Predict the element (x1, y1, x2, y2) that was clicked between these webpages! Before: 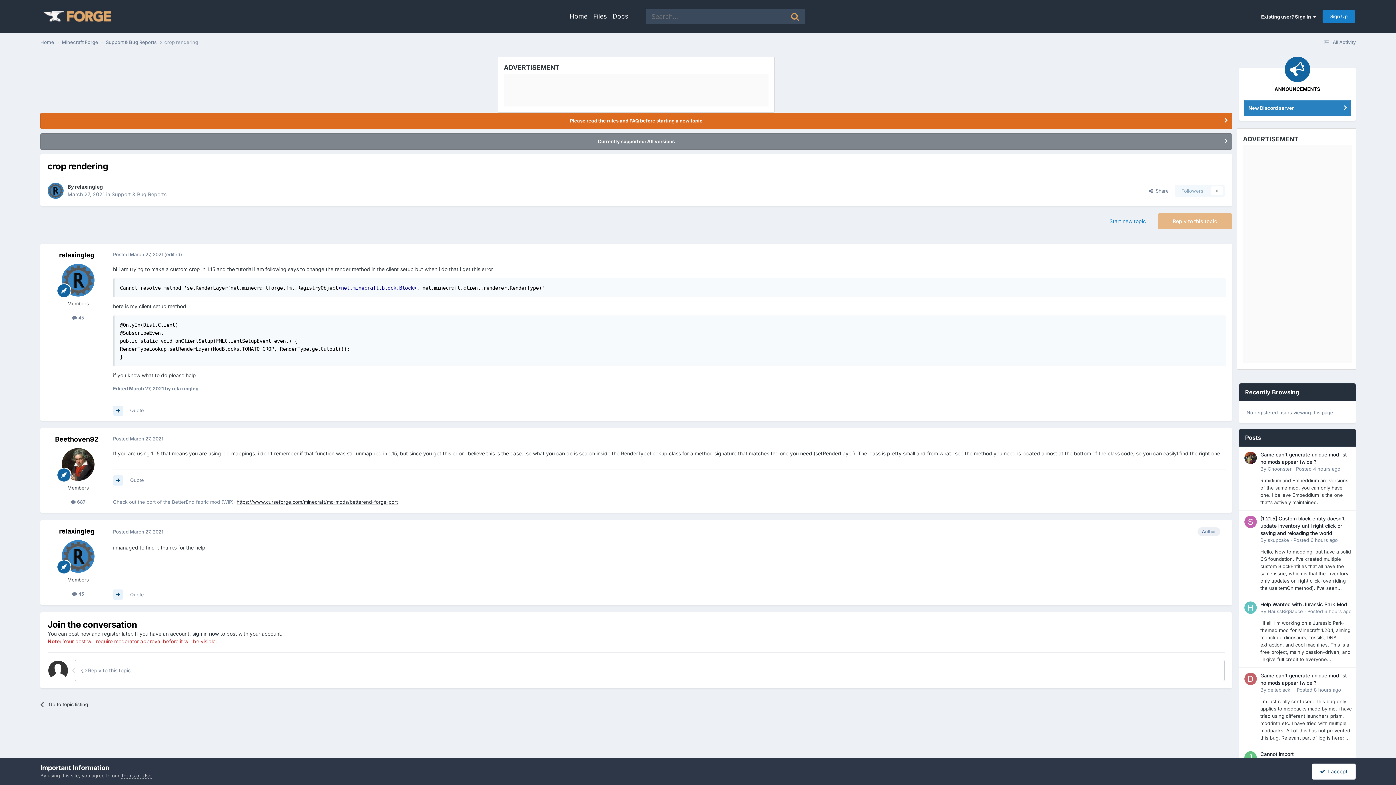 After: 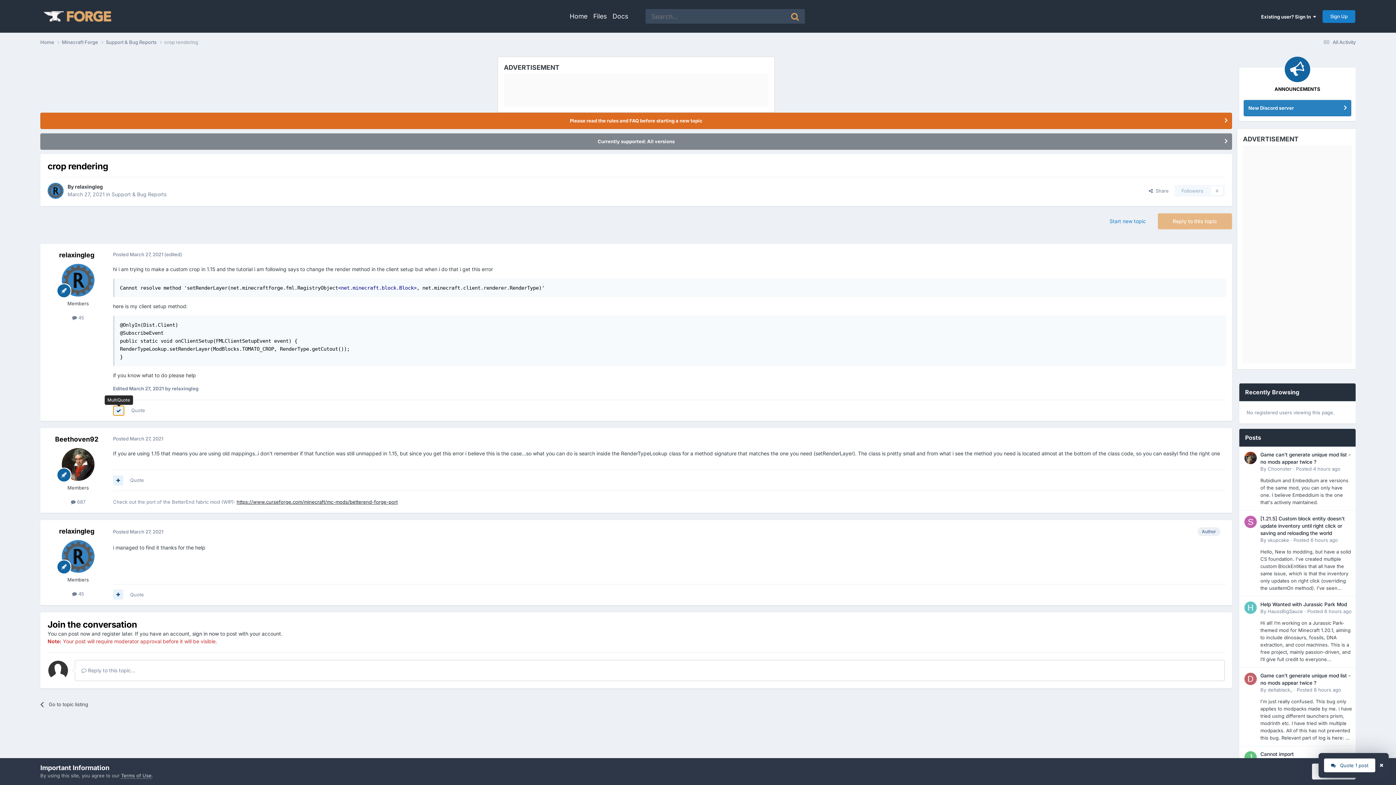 Action: bbox: (113, 405, 123, 415)